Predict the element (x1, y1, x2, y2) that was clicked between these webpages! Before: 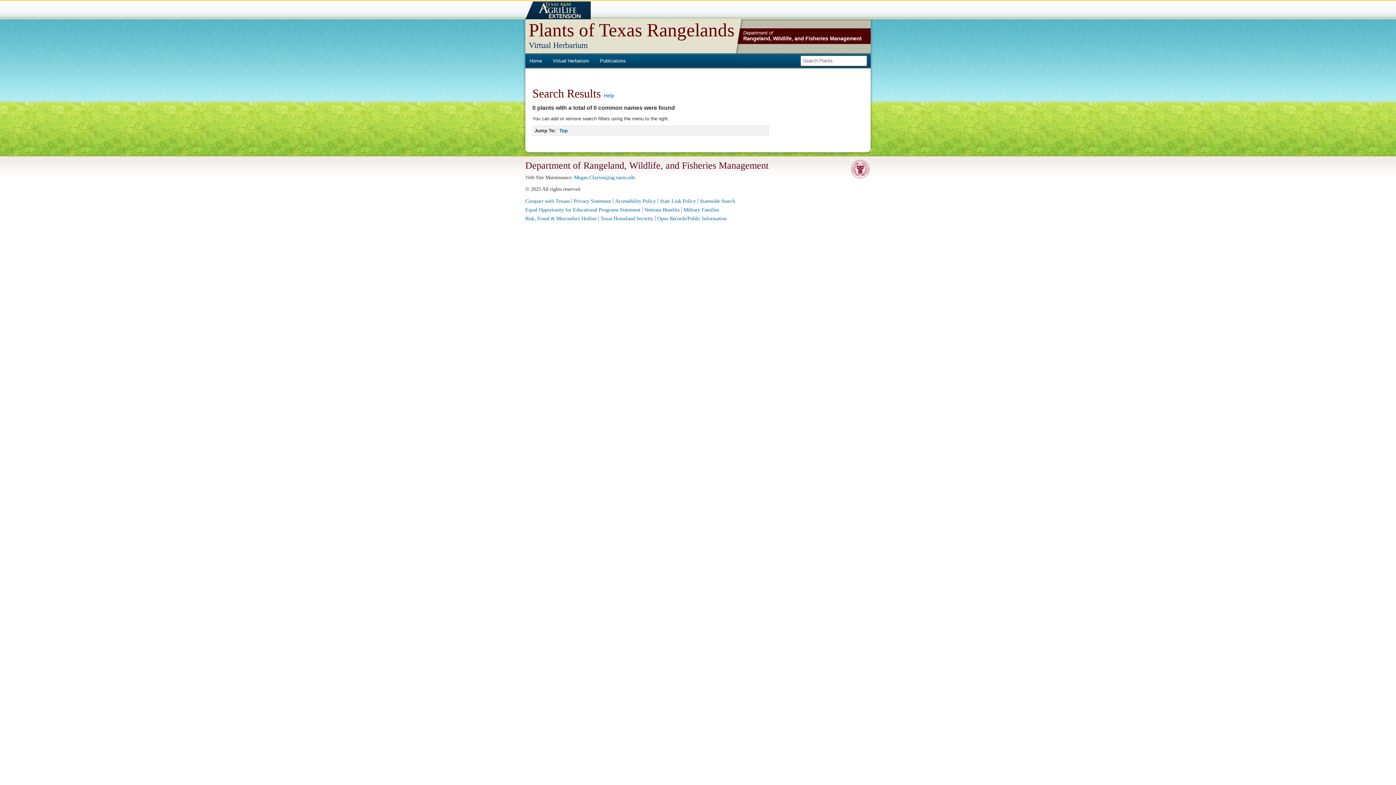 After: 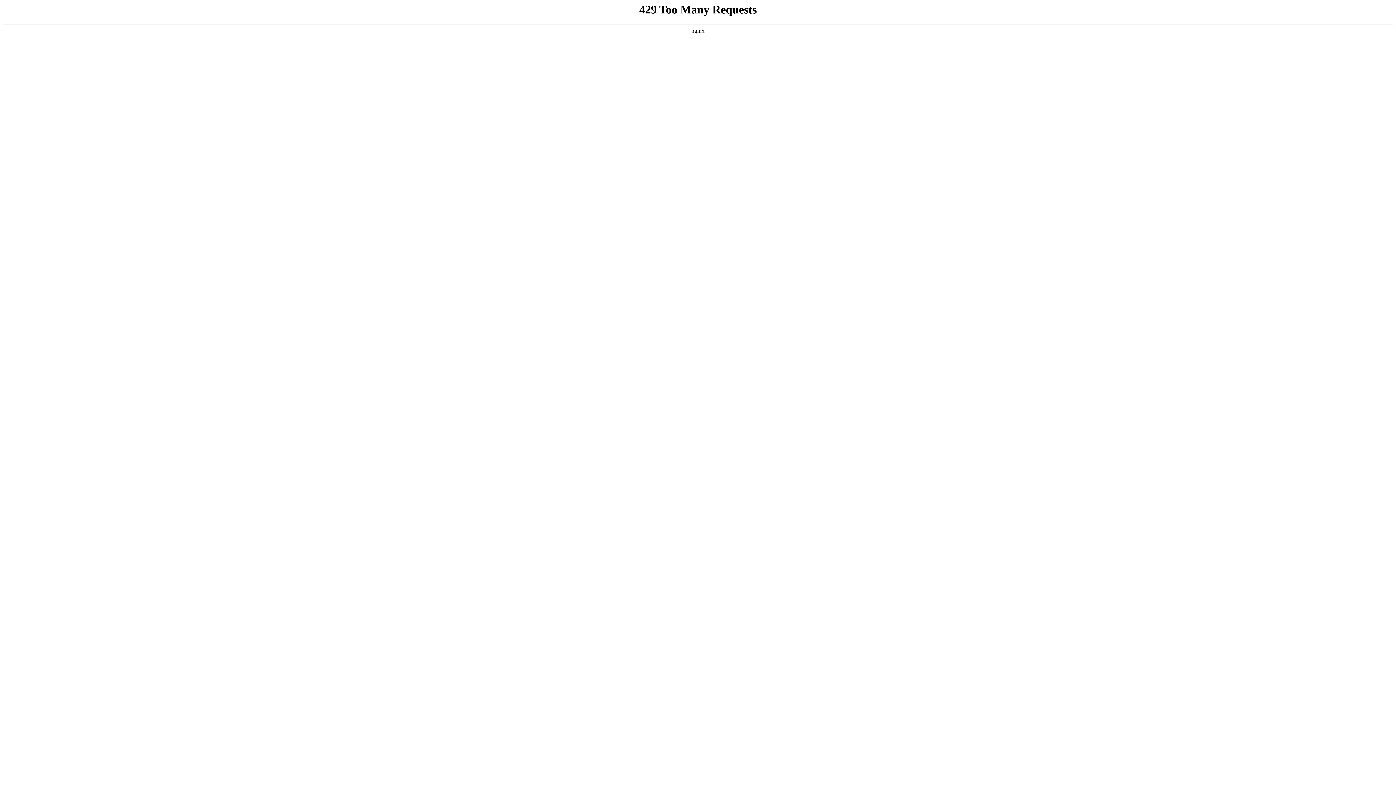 Action: label: Accessibility Policy bbox: (615, 198, 656, 204)